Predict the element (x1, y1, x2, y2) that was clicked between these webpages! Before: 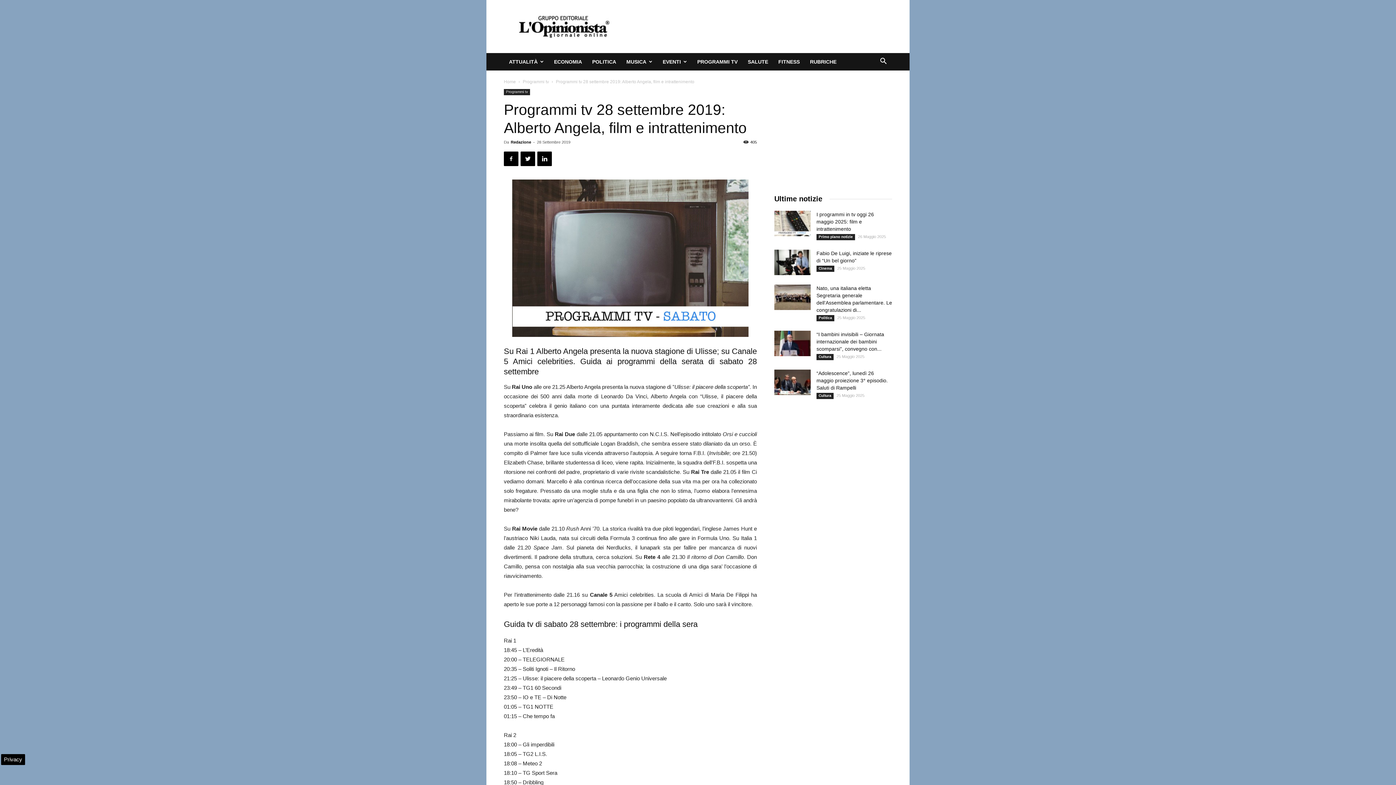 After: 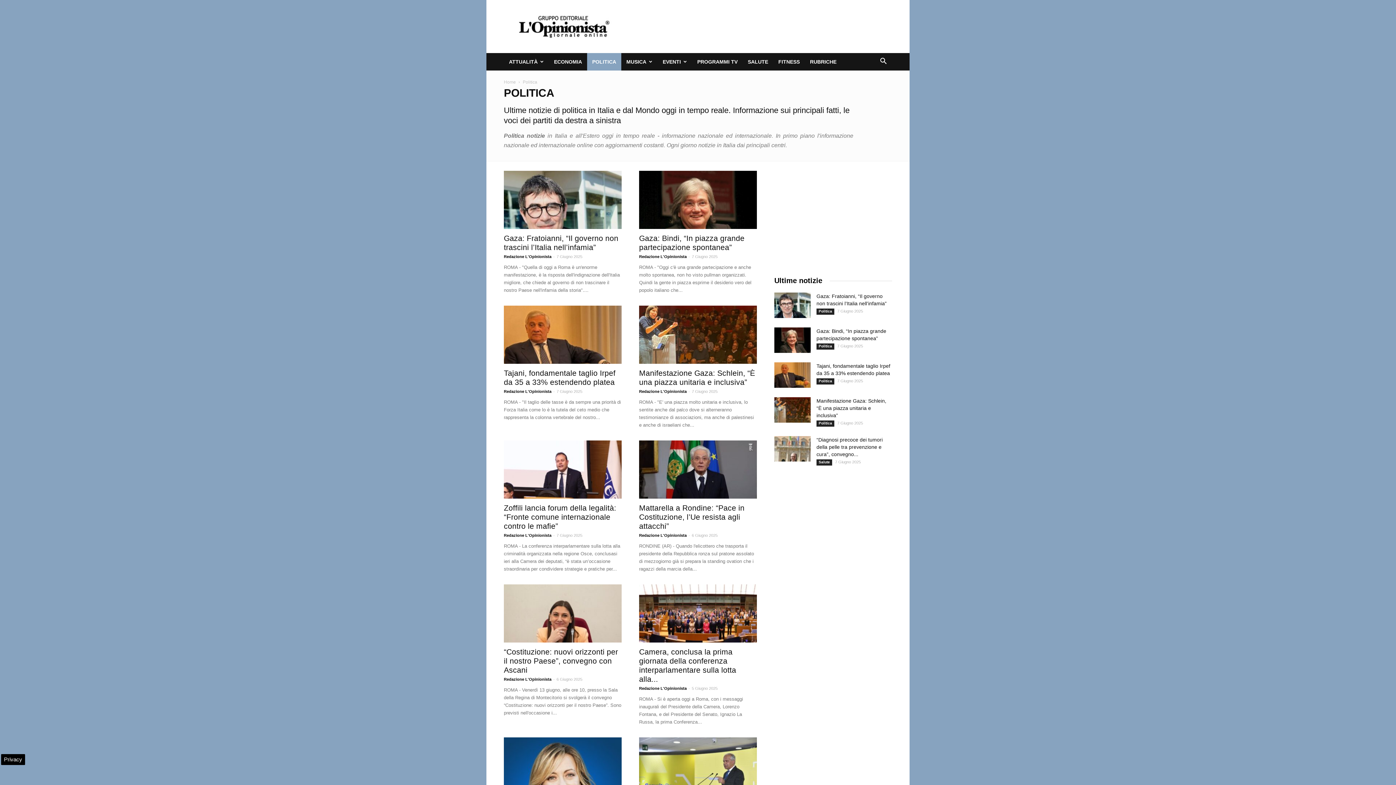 Action: bbox: (587, 53, 621, 70) label: POLITICA